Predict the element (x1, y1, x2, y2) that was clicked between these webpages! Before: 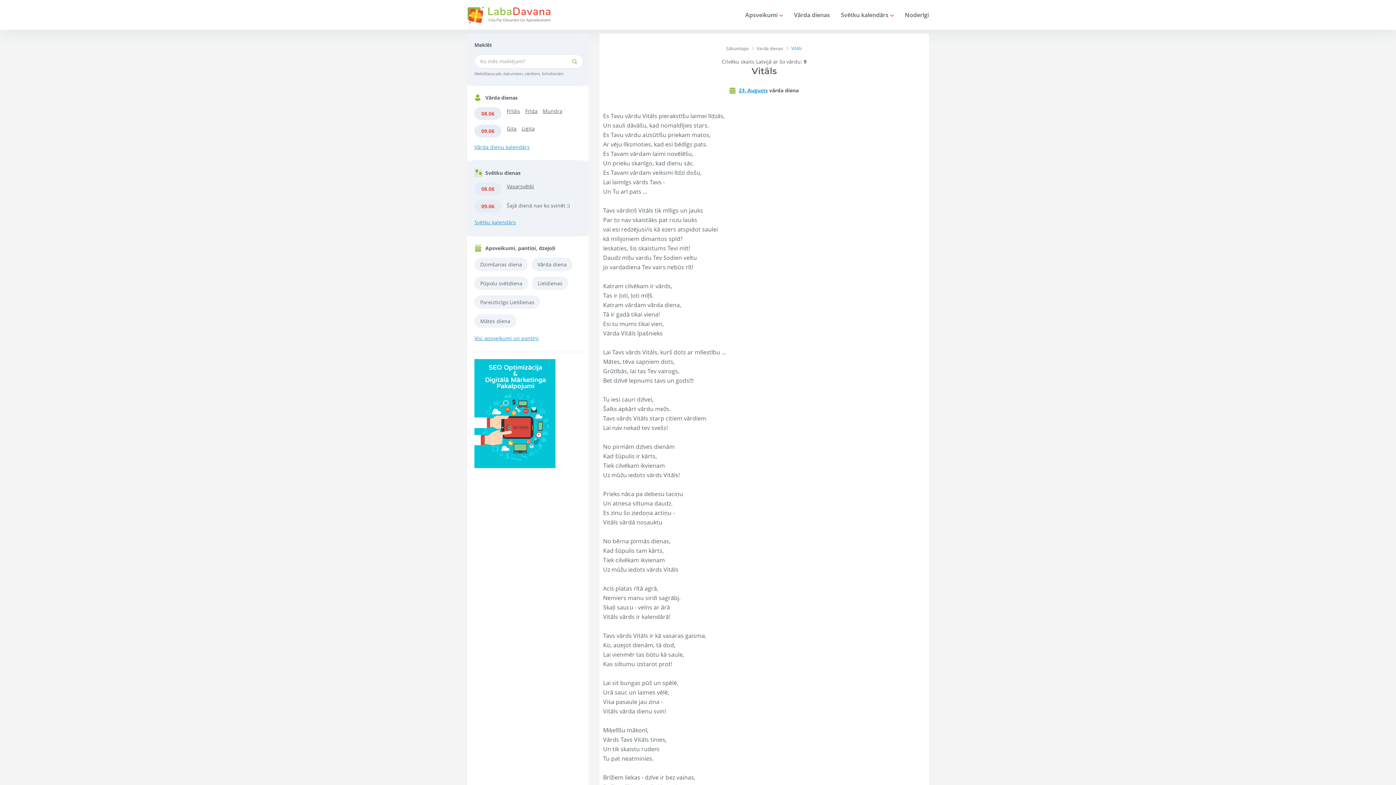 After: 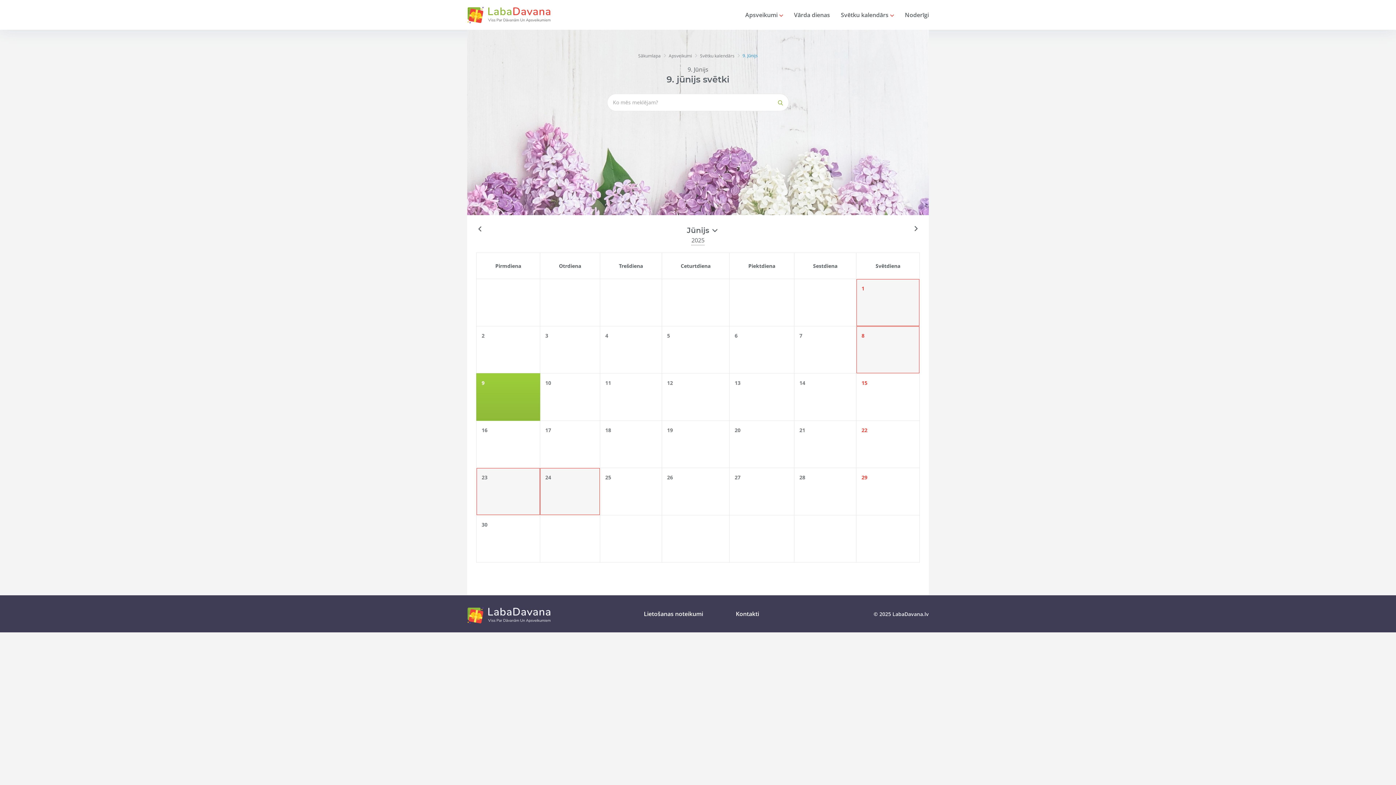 Action: bbox: (474, 200, 501, 212) label: 09.06